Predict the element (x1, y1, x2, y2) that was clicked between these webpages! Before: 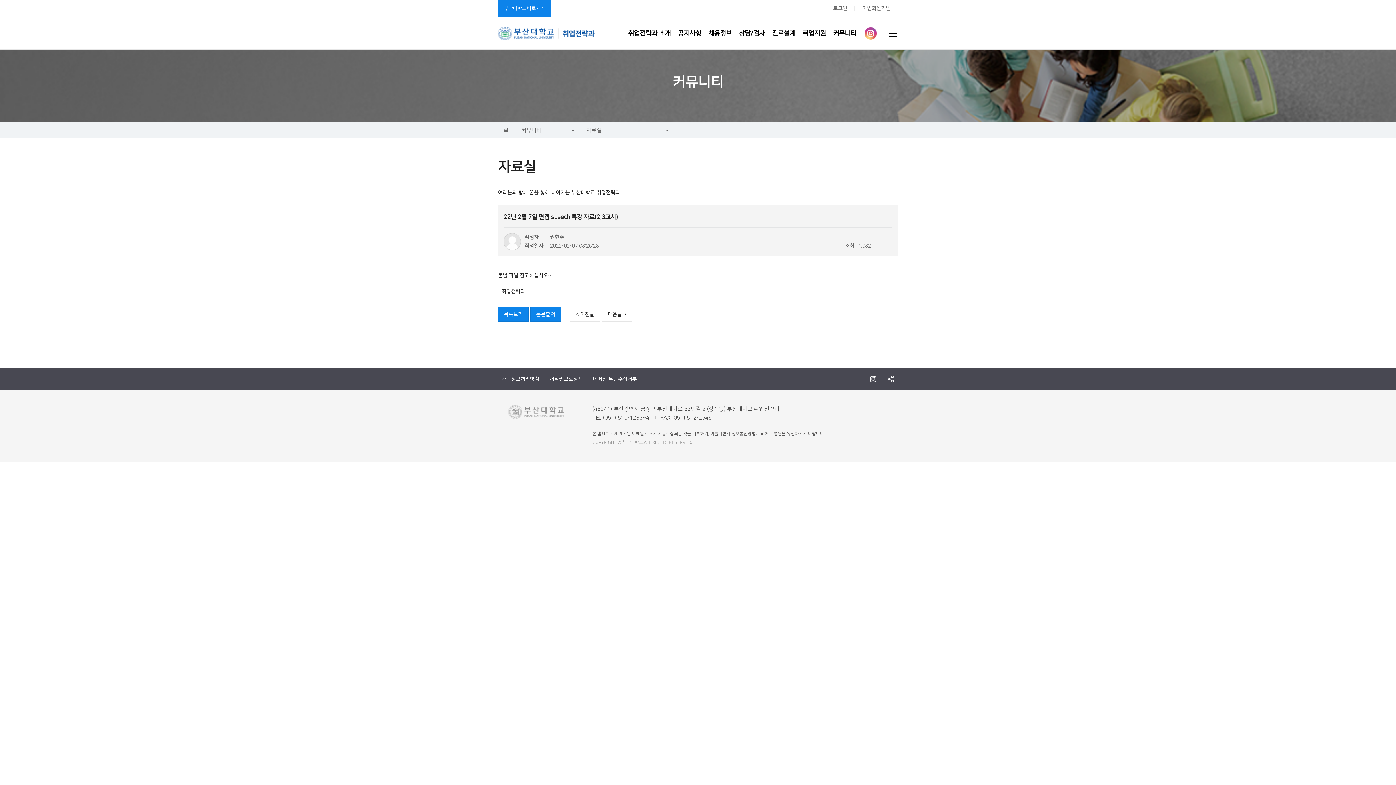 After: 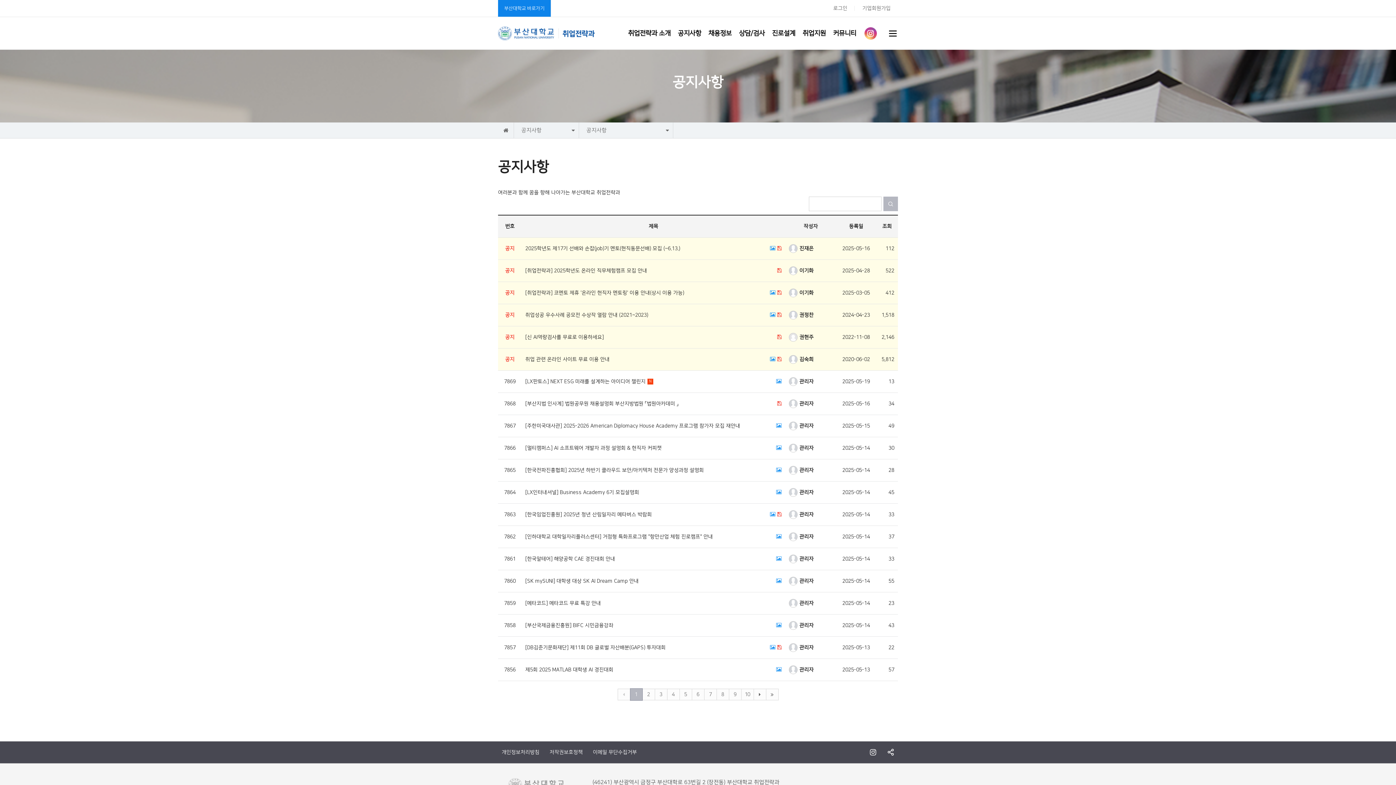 Action: bbox: (678, 17, 701, 49) label: 공지사항